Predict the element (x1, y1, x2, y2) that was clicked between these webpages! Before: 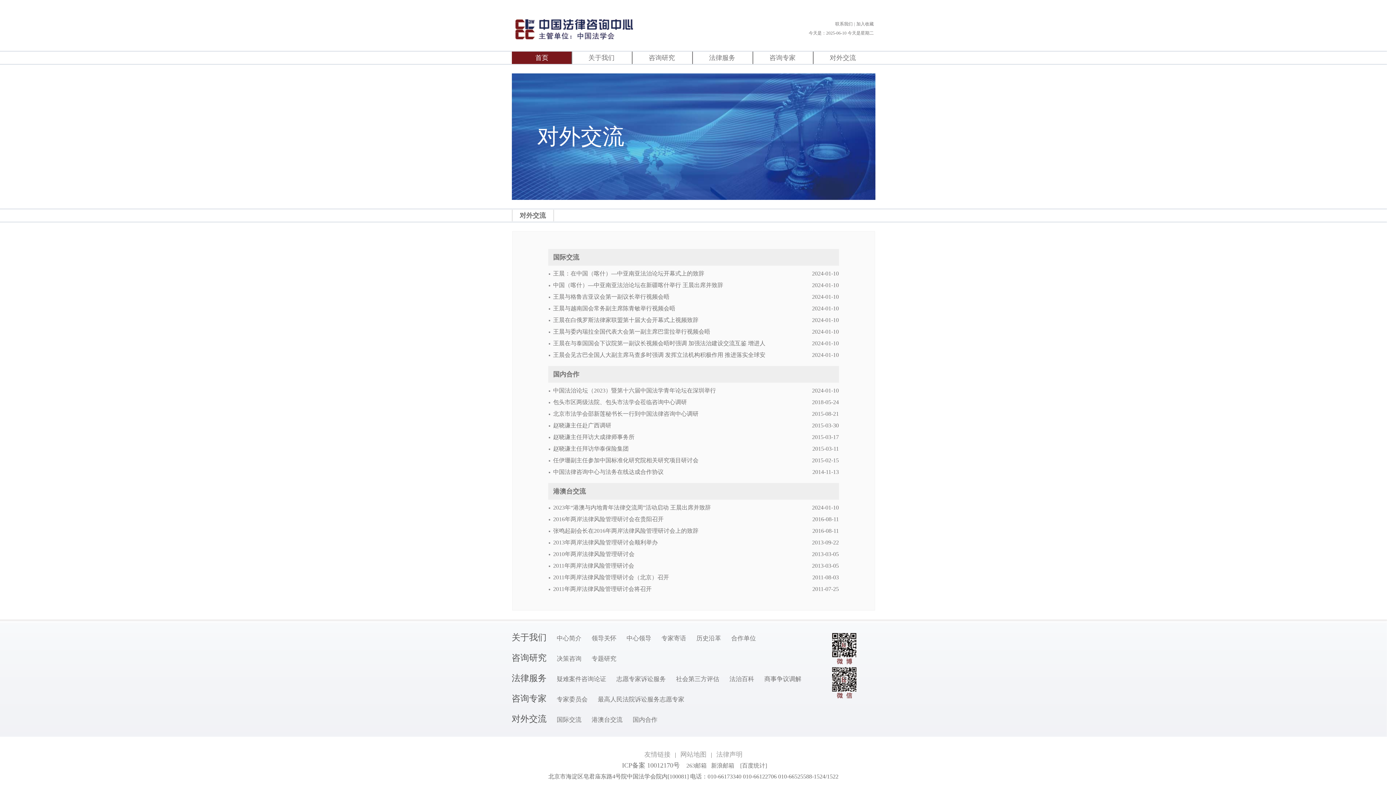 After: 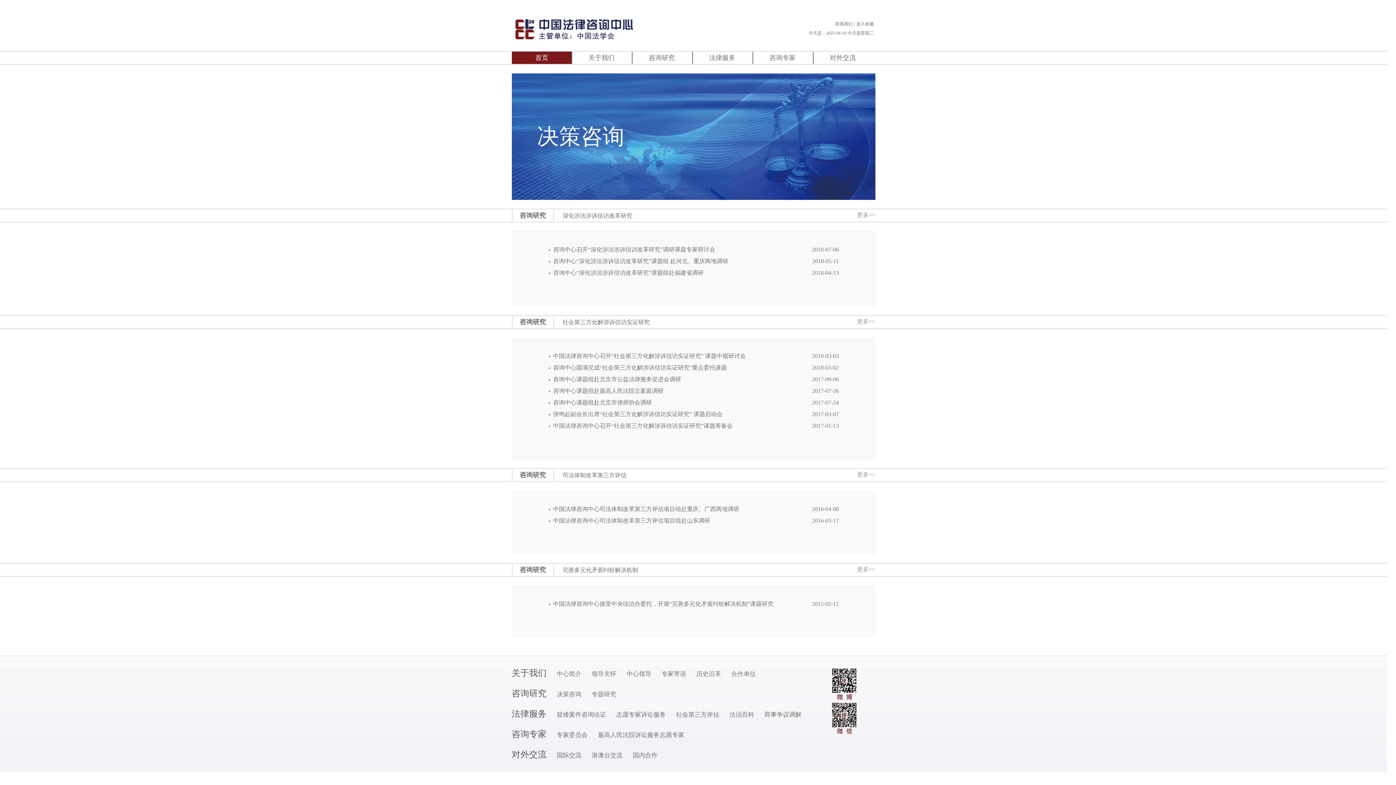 Action: bbox: (632, 51, 692, 64) label: 咨询研究